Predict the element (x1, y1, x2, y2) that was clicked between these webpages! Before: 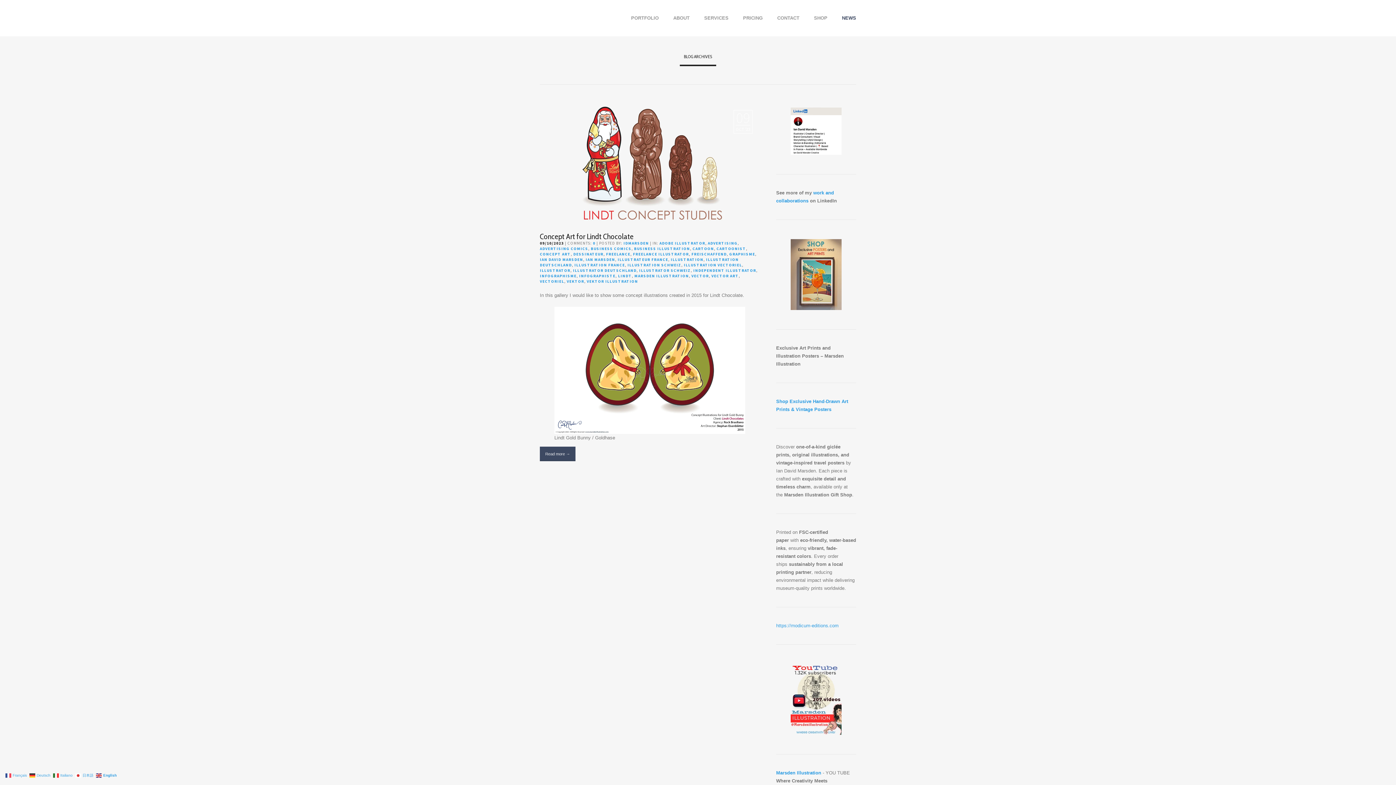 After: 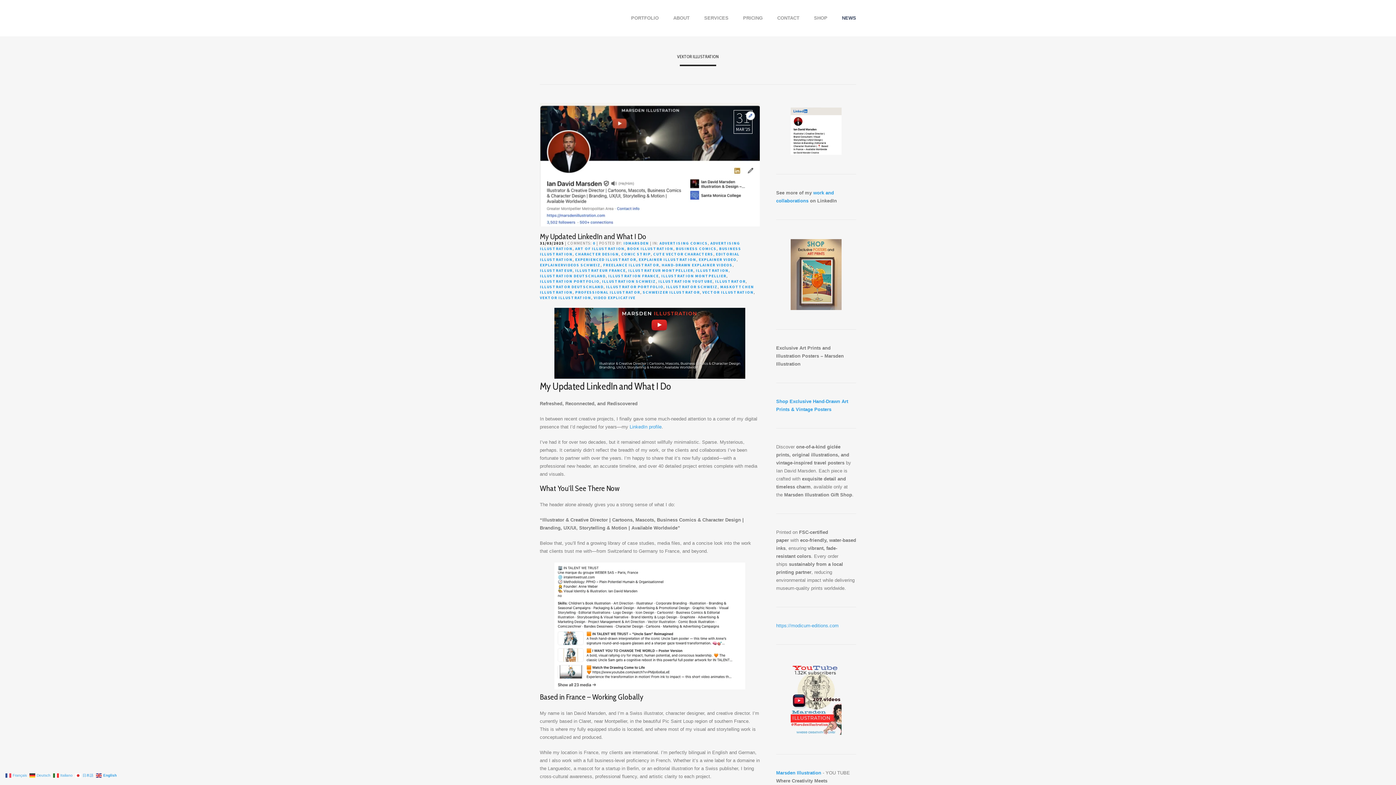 Action: label: VEKTOR ILLUSTRATION bbox: (586, 279, 638, 284)